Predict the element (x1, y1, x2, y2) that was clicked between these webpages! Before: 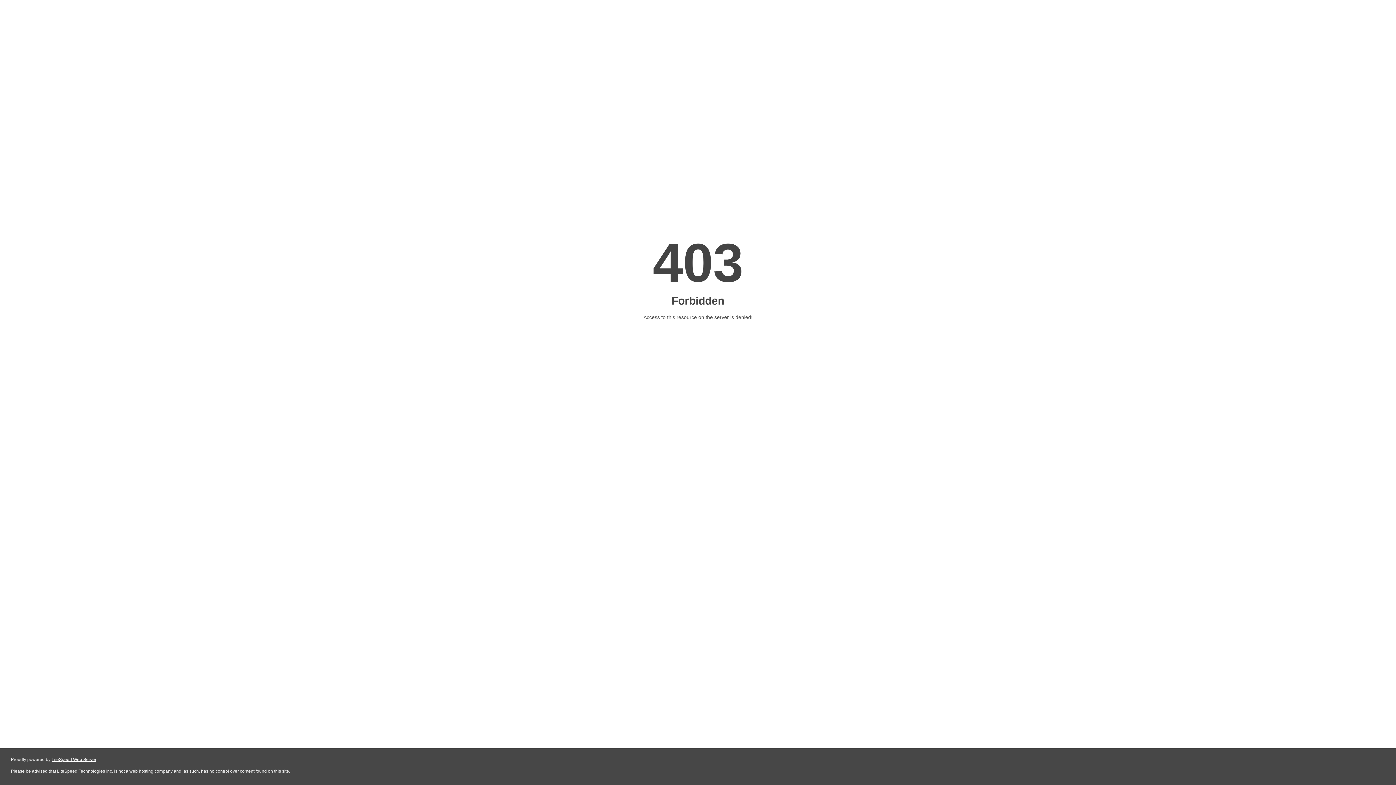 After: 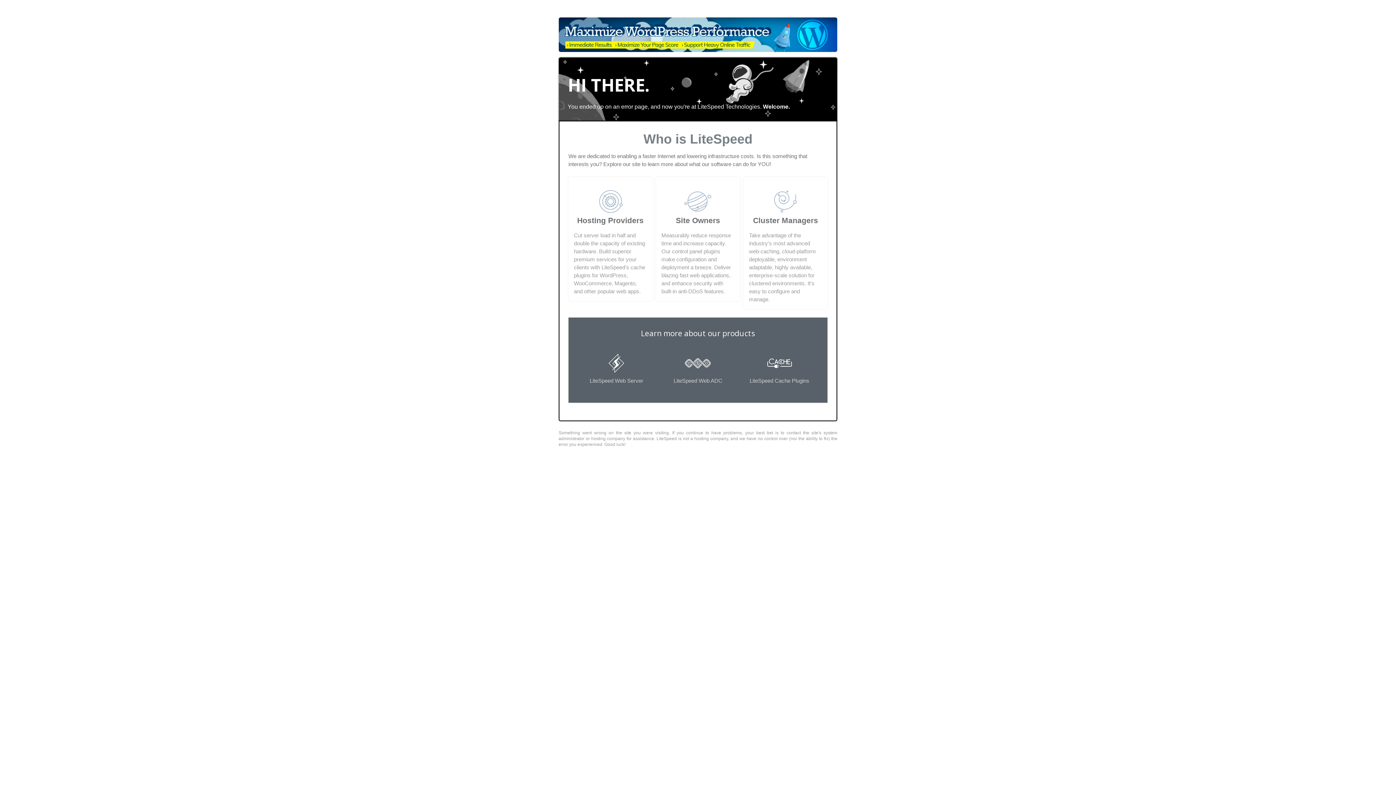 Action: label: LiteSpeed Web Server bbox: (51, 757, 96, 762)